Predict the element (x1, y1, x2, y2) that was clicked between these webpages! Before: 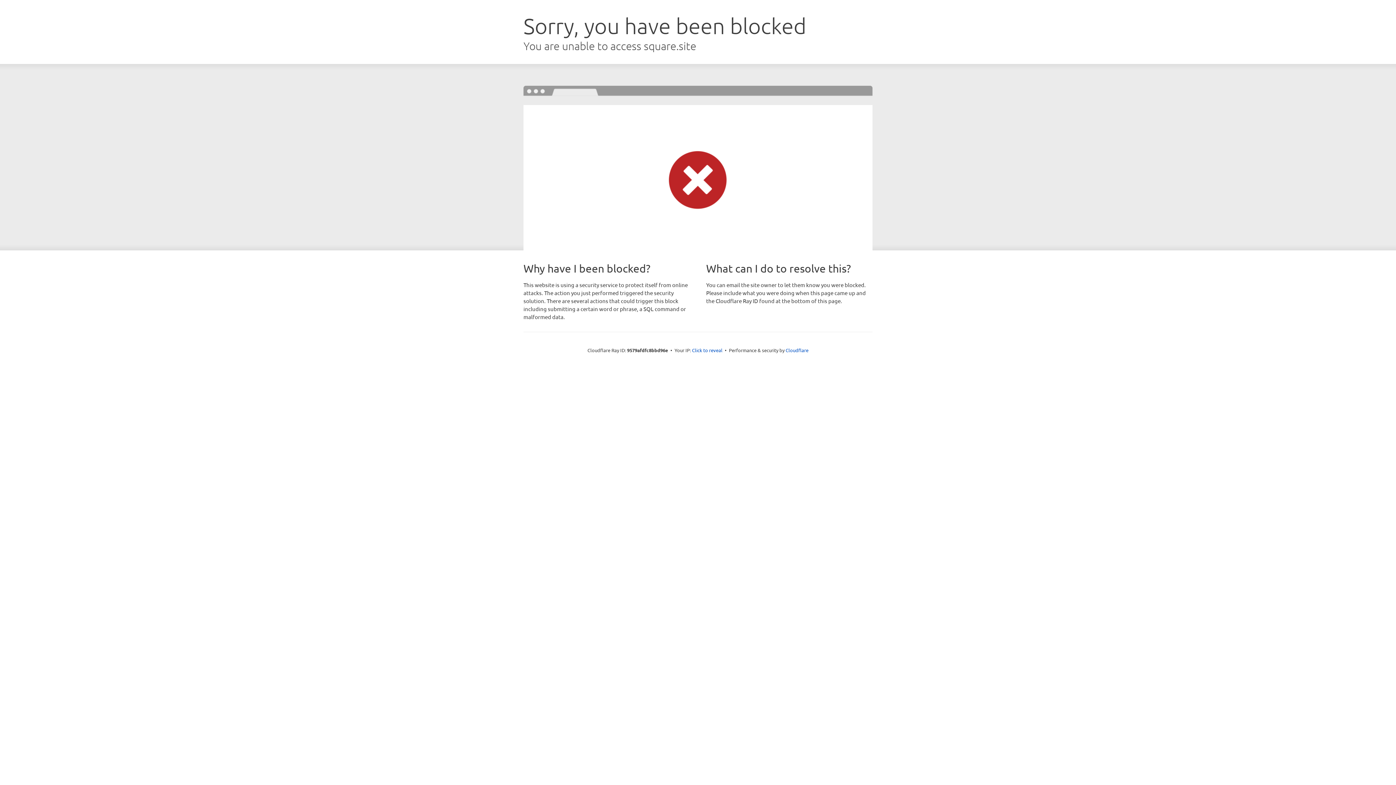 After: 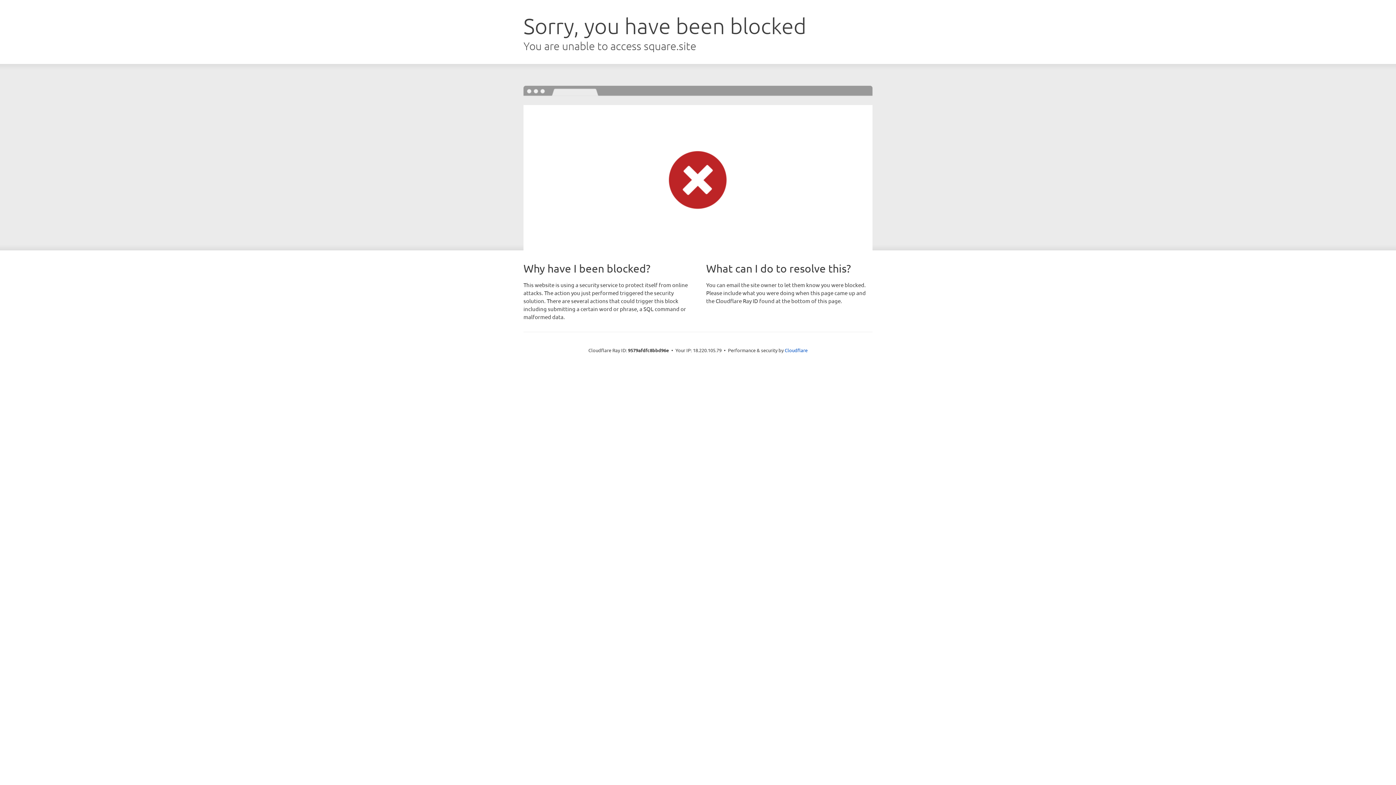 Action: label: Click to reveal bbox: (692, 346, 722, 353)